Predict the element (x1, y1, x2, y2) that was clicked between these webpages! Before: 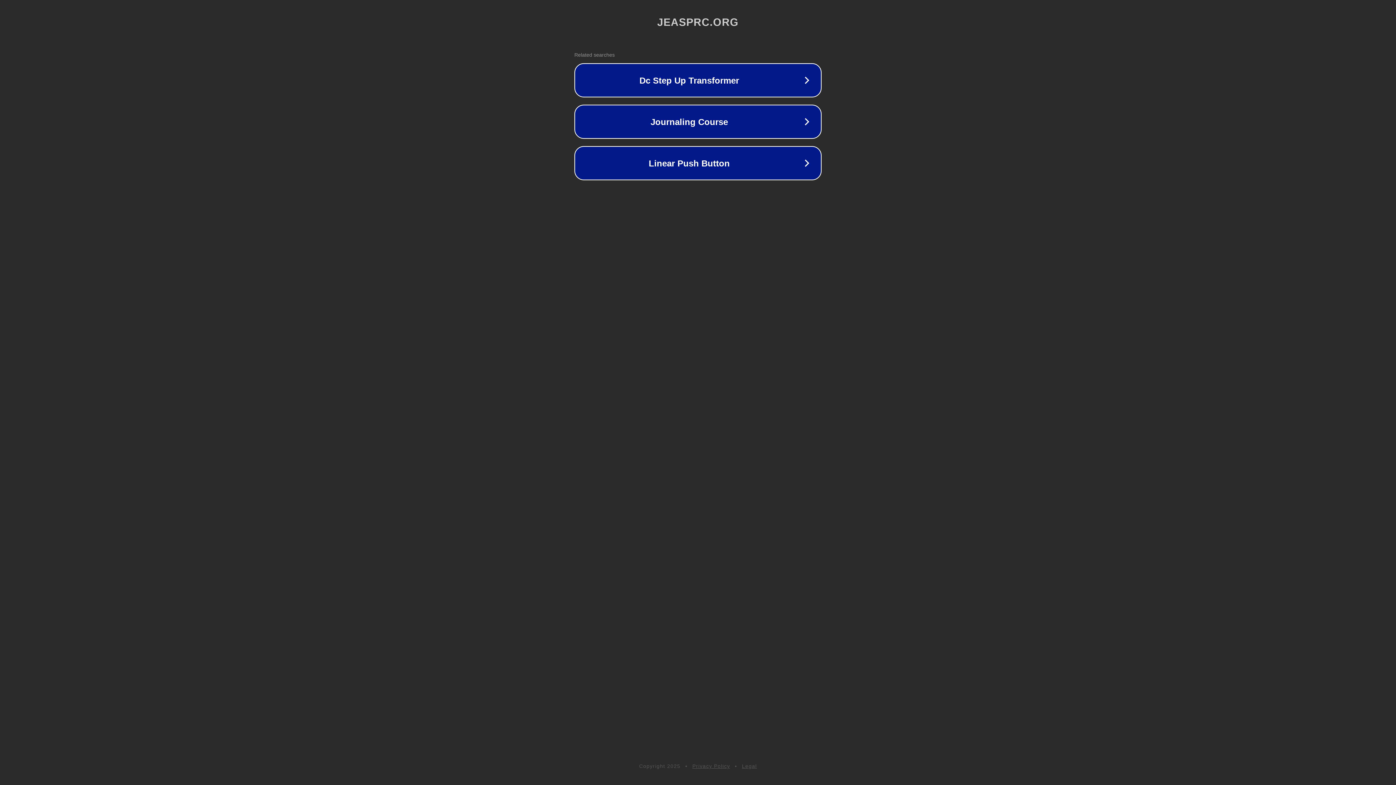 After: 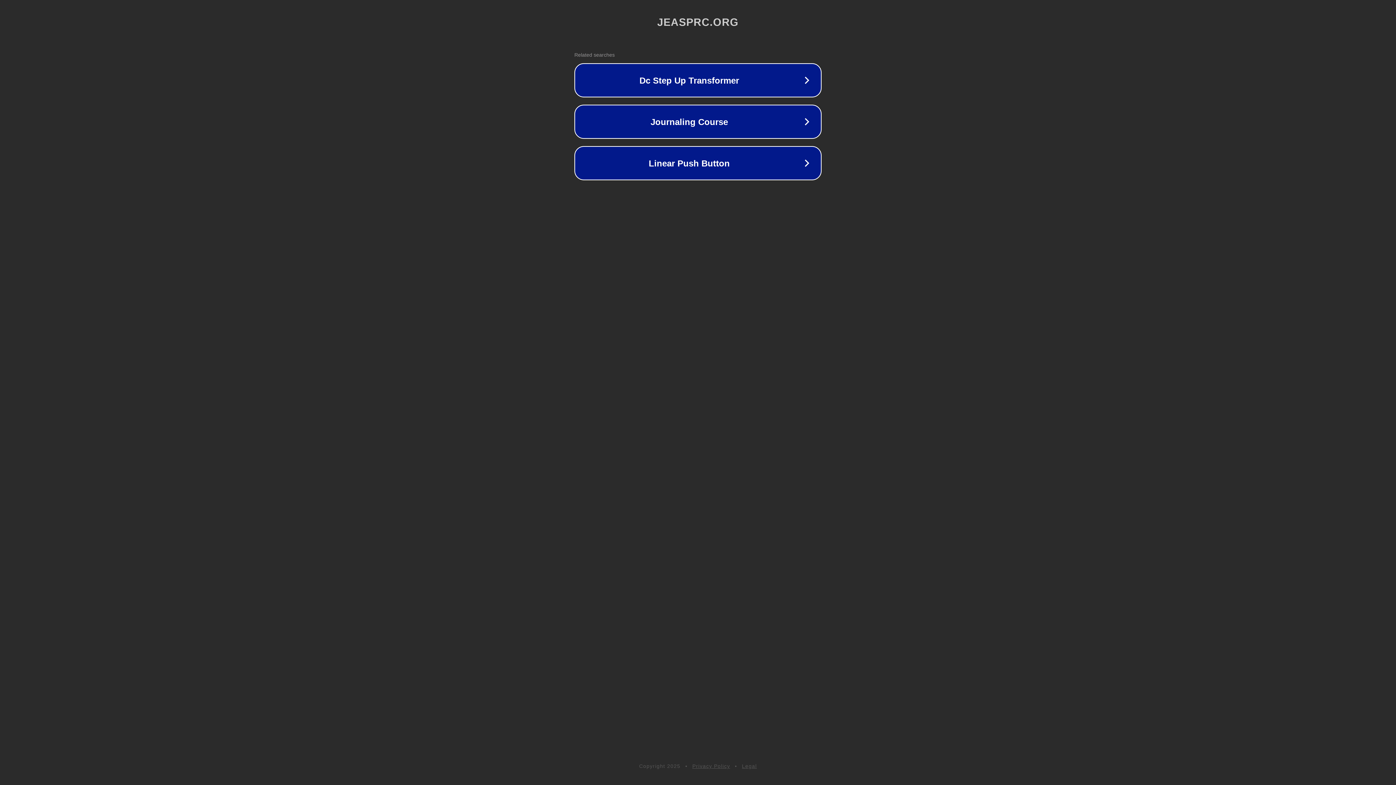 Action: bbox: (742, 763, 757, 769) label: Legal